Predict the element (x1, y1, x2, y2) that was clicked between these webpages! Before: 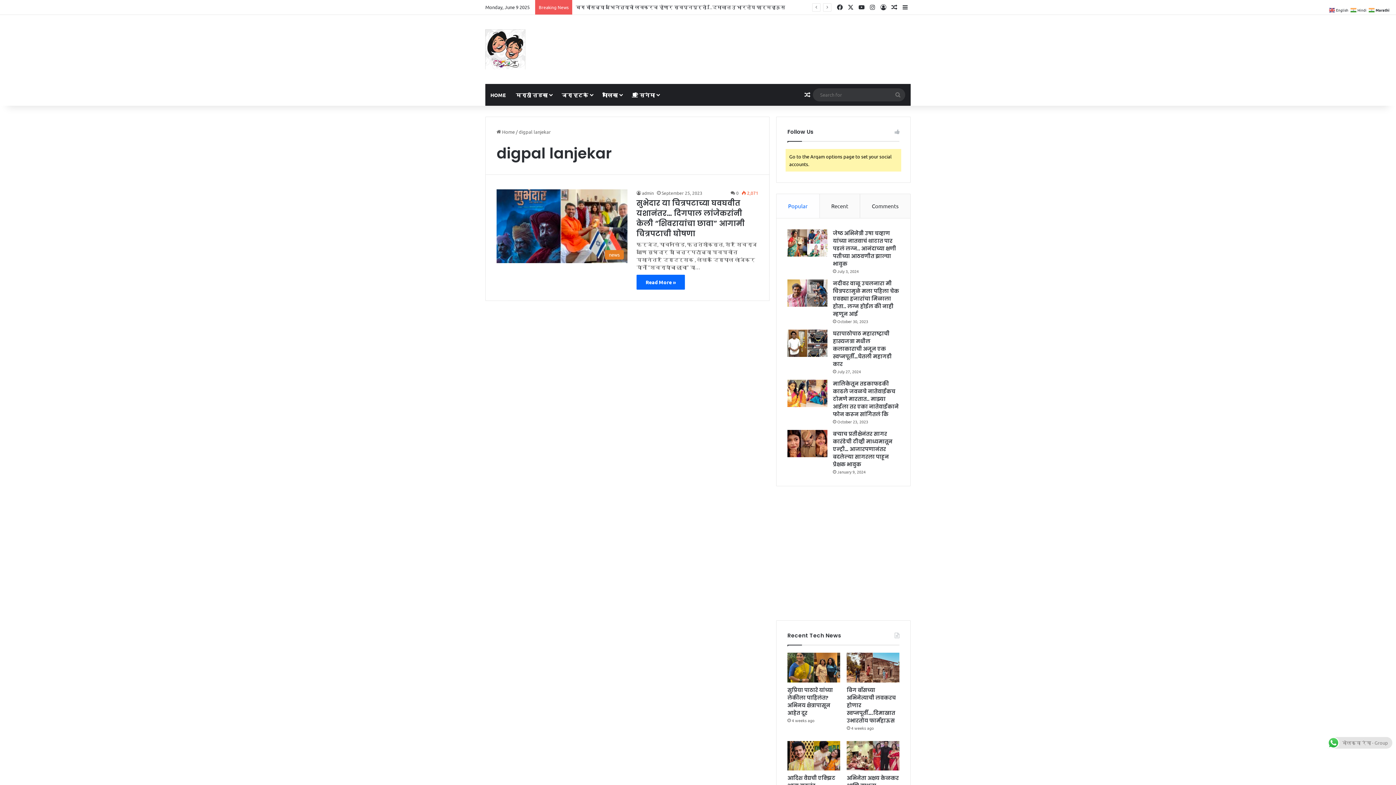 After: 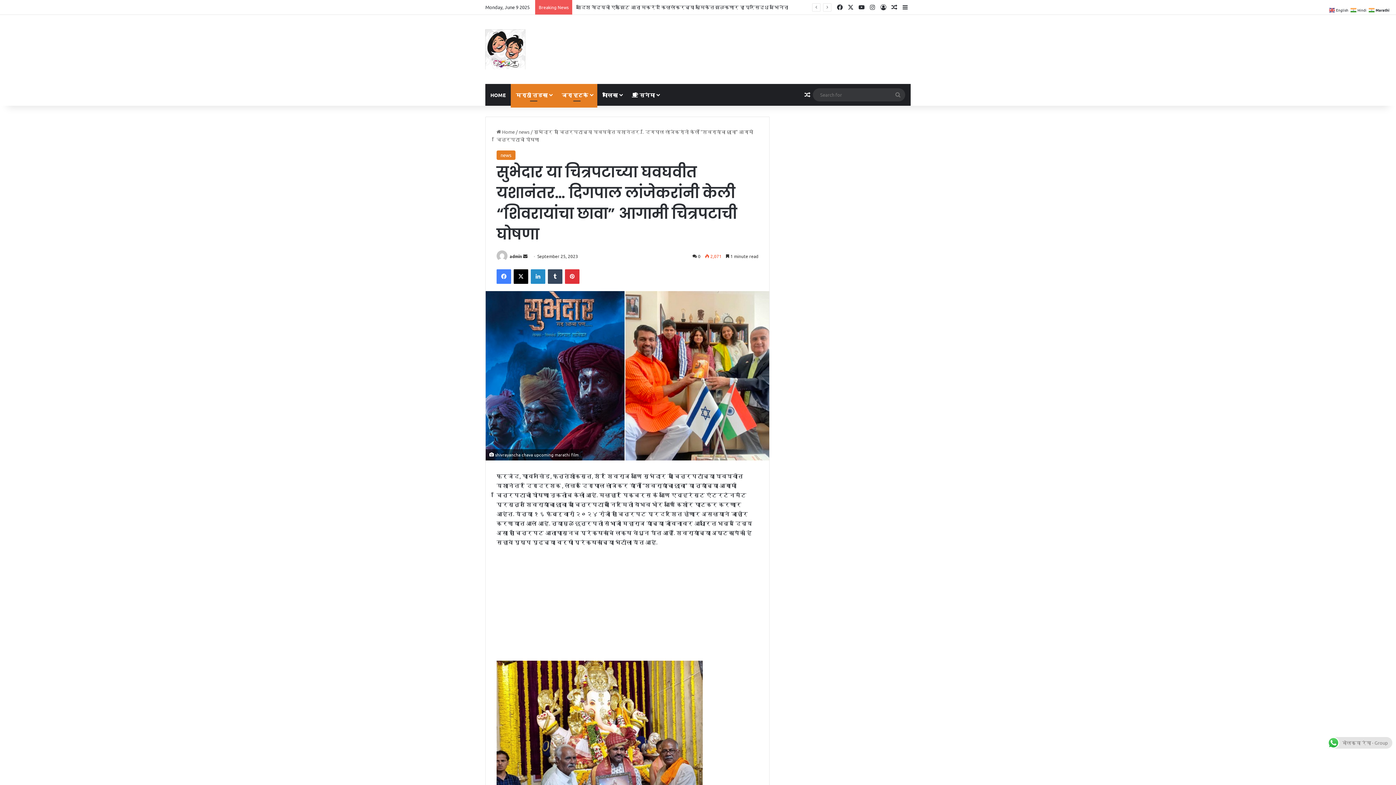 Action: label: सुभेदार या चित्रपटाच्या घवघवीत यशानंतर… दिगपाल लांजेकरांनी केली “शिवरायांचा छावा” आगामी चित्रपटाची घोषणा bbox: (636, 198, 745, 238)